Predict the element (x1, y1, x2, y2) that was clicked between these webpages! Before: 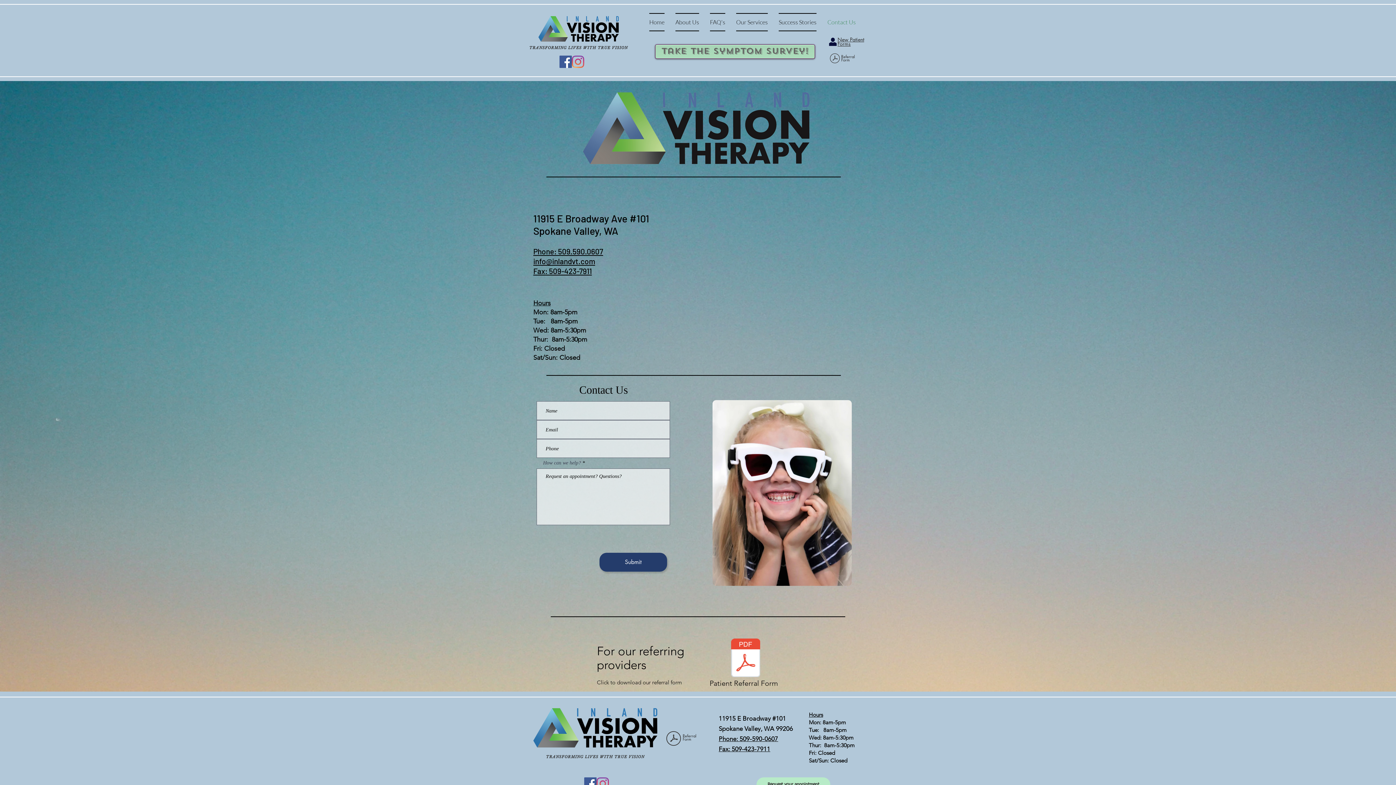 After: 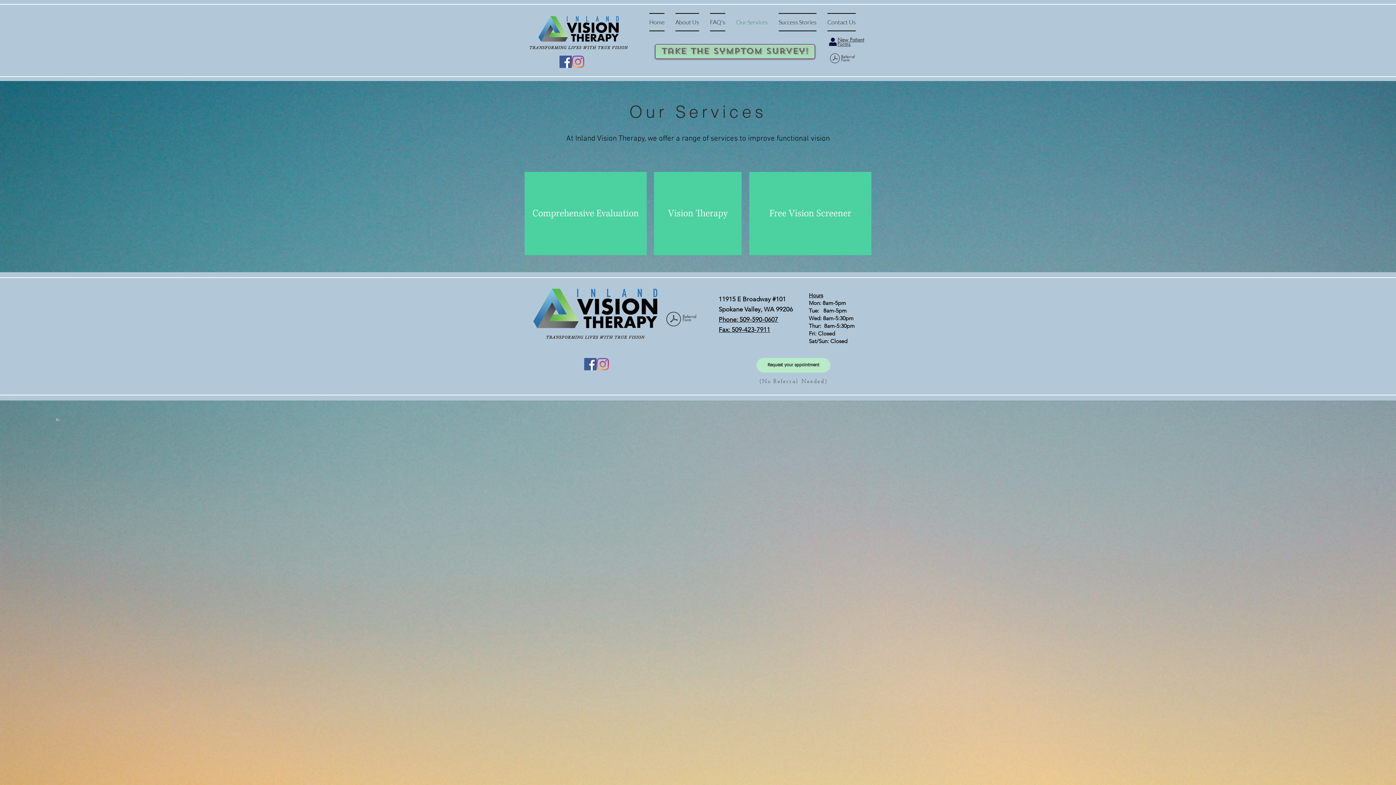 Action: label: Our Services bbox: (730, 13, 773, 31)